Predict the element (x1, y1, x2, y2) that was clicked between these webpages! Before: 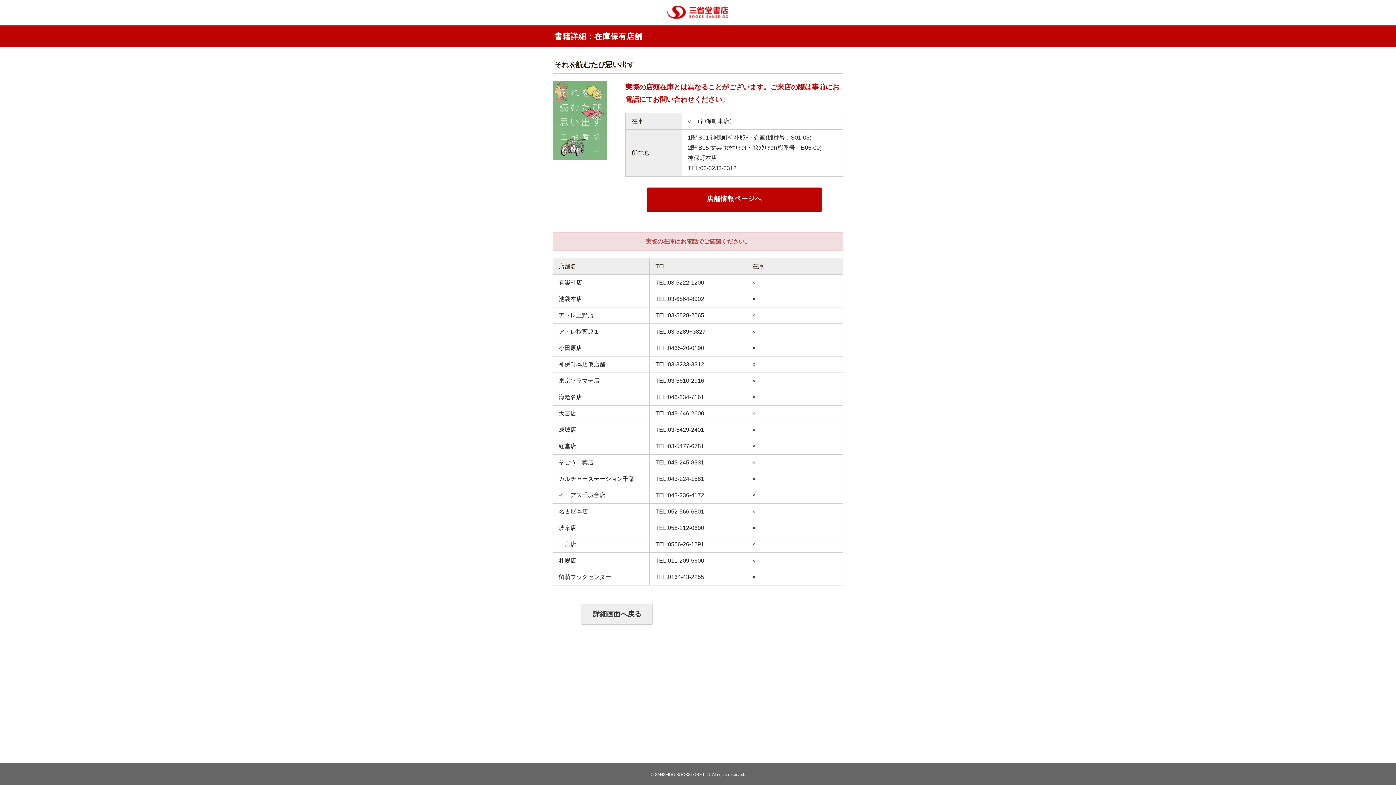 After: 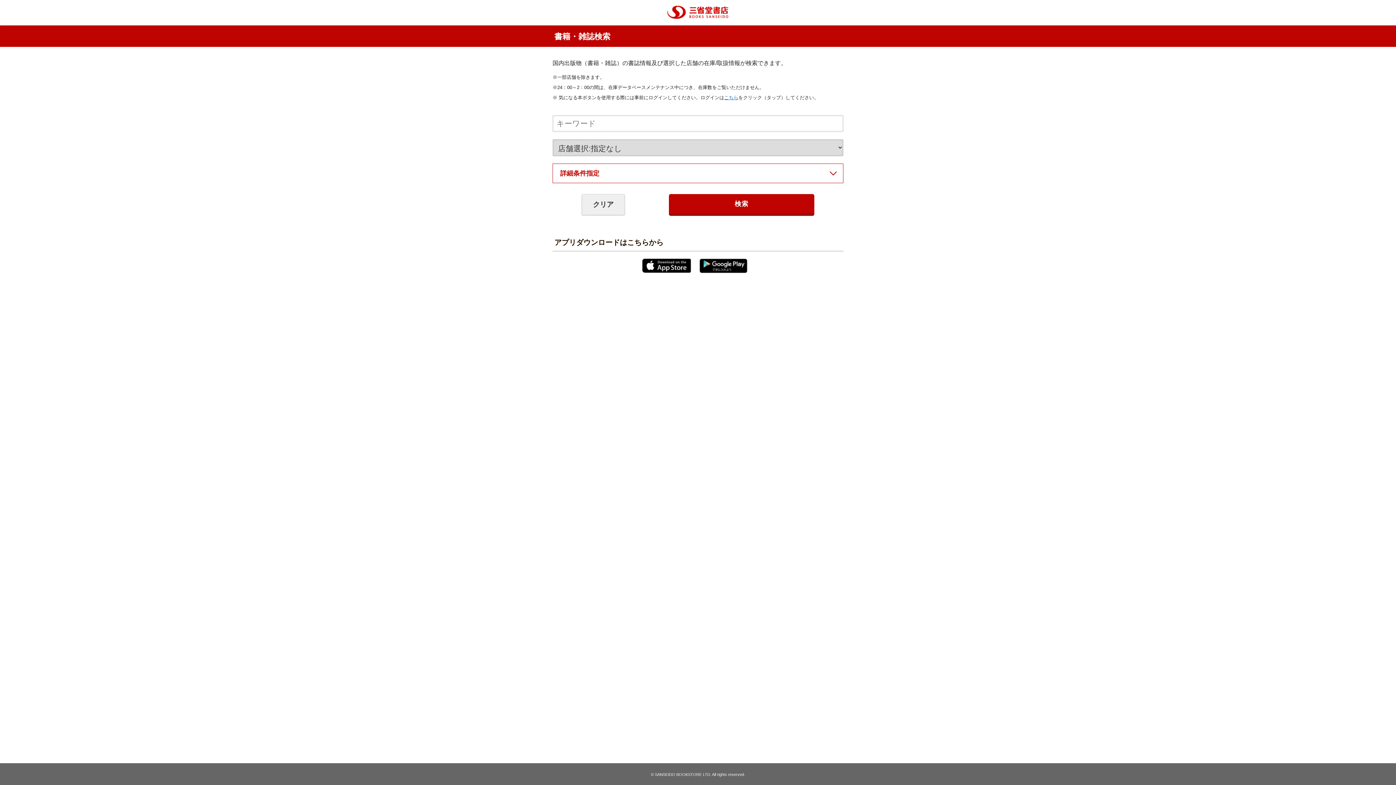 Action: bbox: (667, 6, 729, 12)